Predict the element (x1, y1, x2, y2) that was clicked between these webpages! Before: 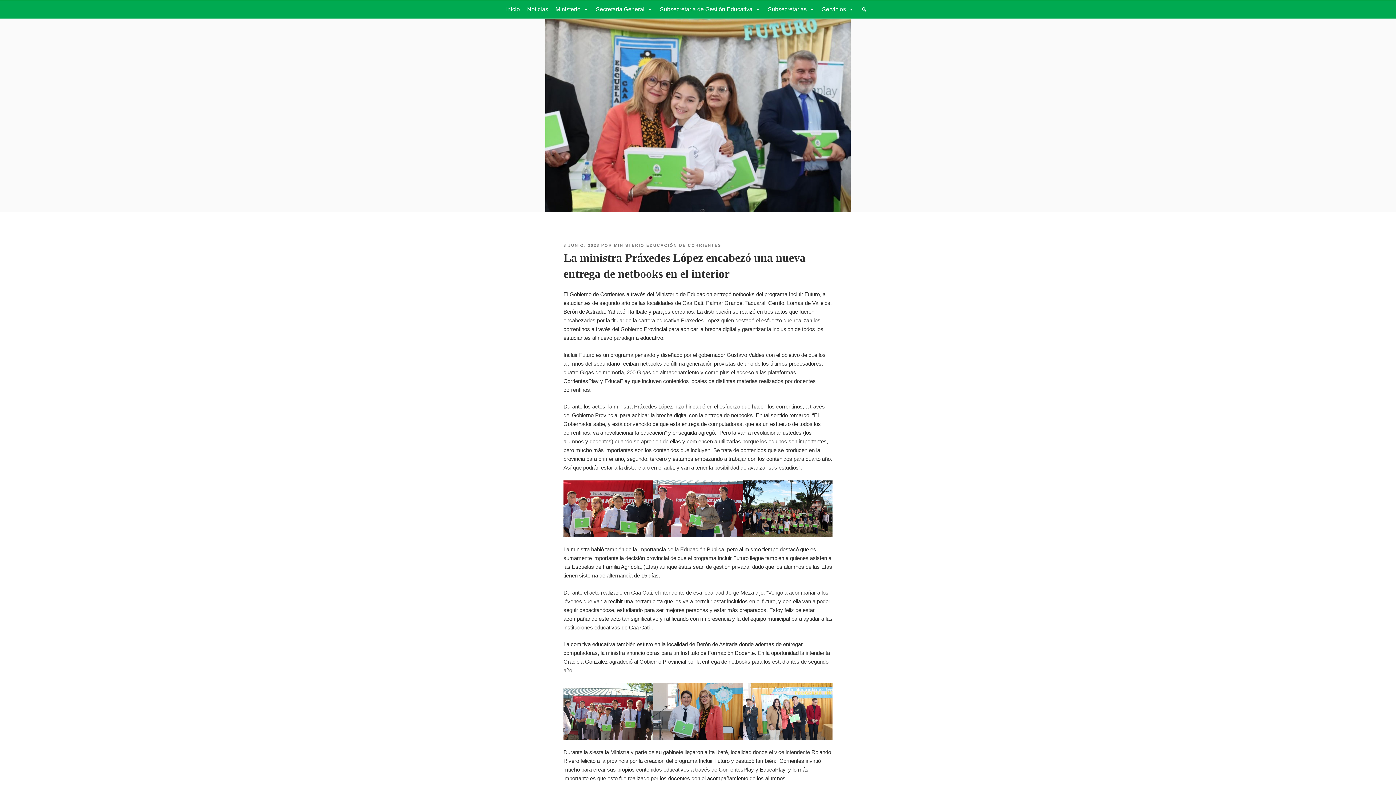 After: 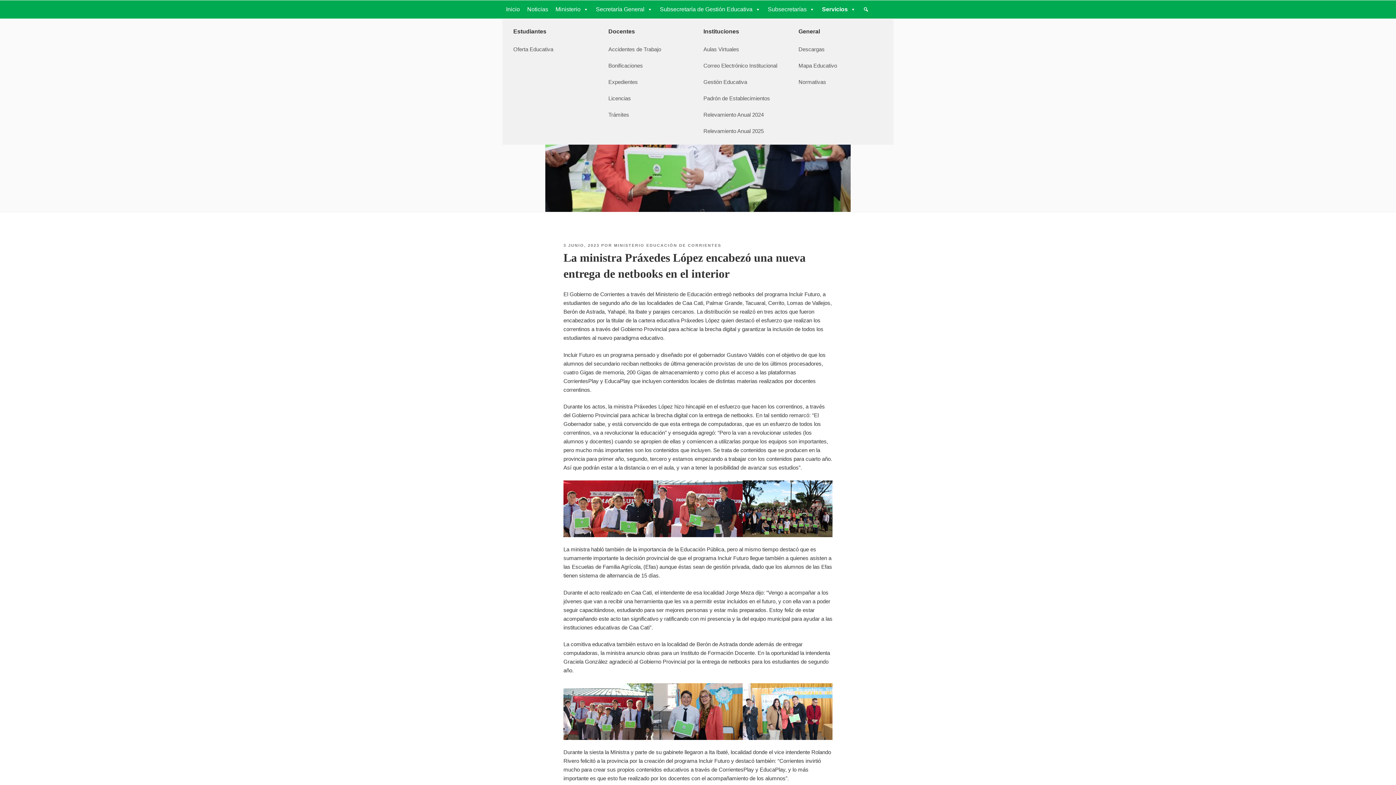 Action: bbox: (818, 0, 857, 18) label: Servicios